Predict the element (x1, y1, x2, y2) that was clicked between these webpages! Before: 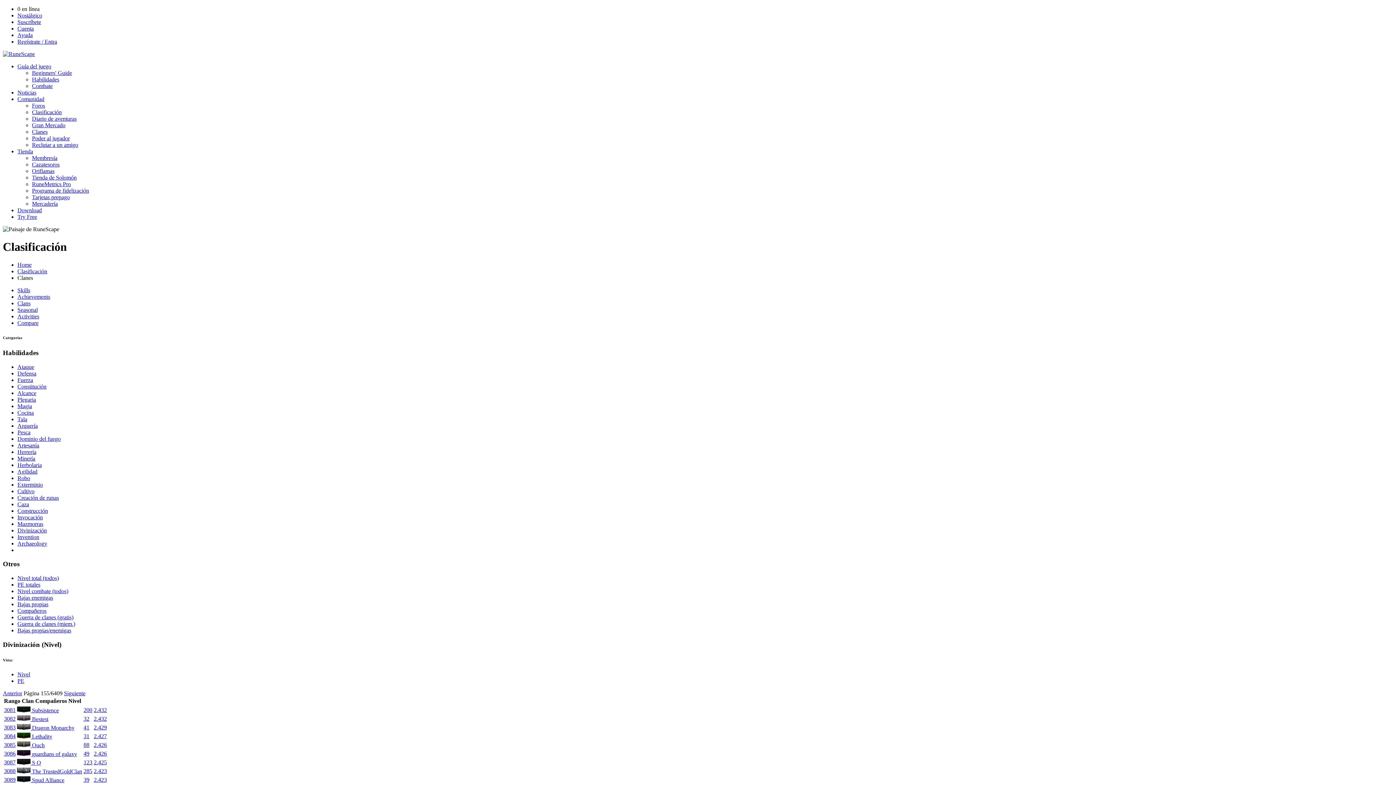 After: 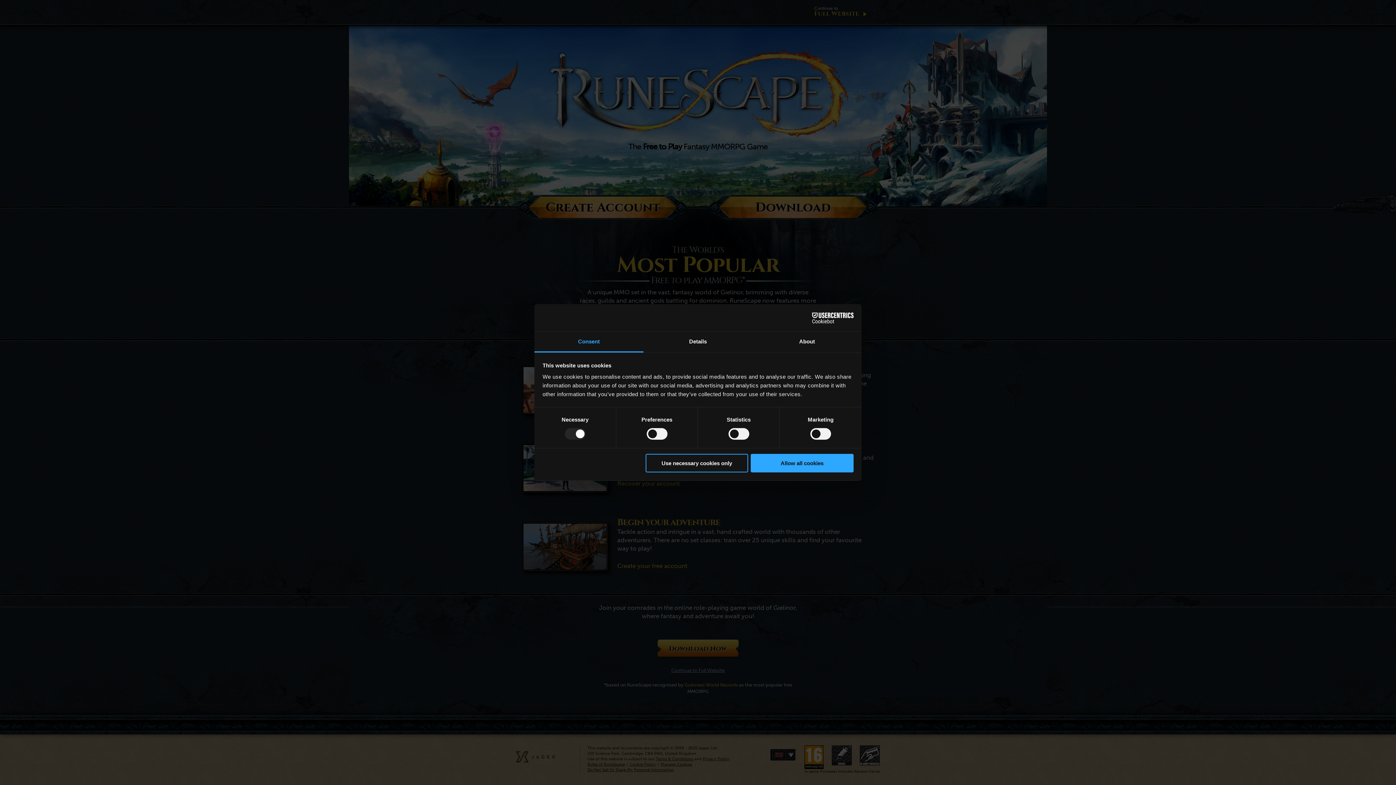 Action: bbox: (17, 261, 31, 267) label: Home